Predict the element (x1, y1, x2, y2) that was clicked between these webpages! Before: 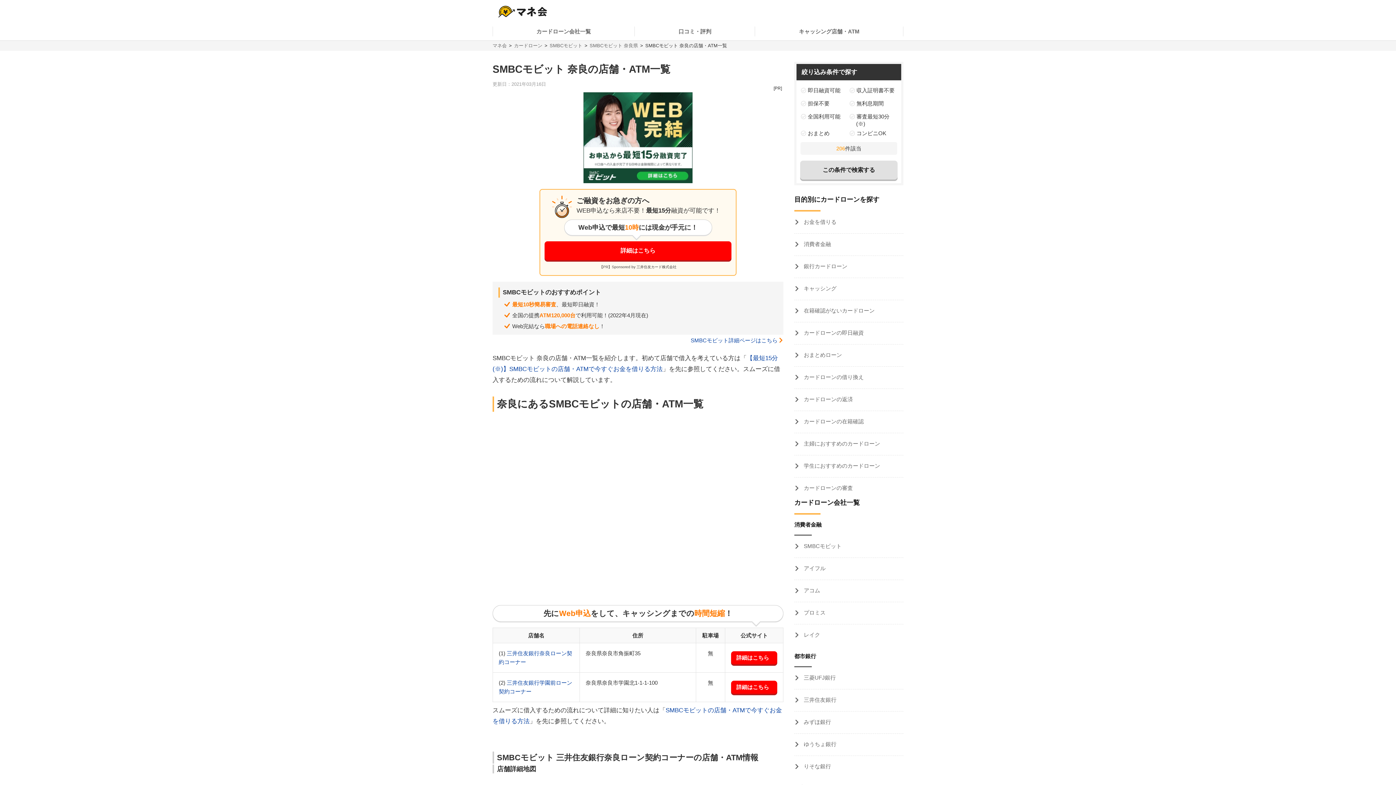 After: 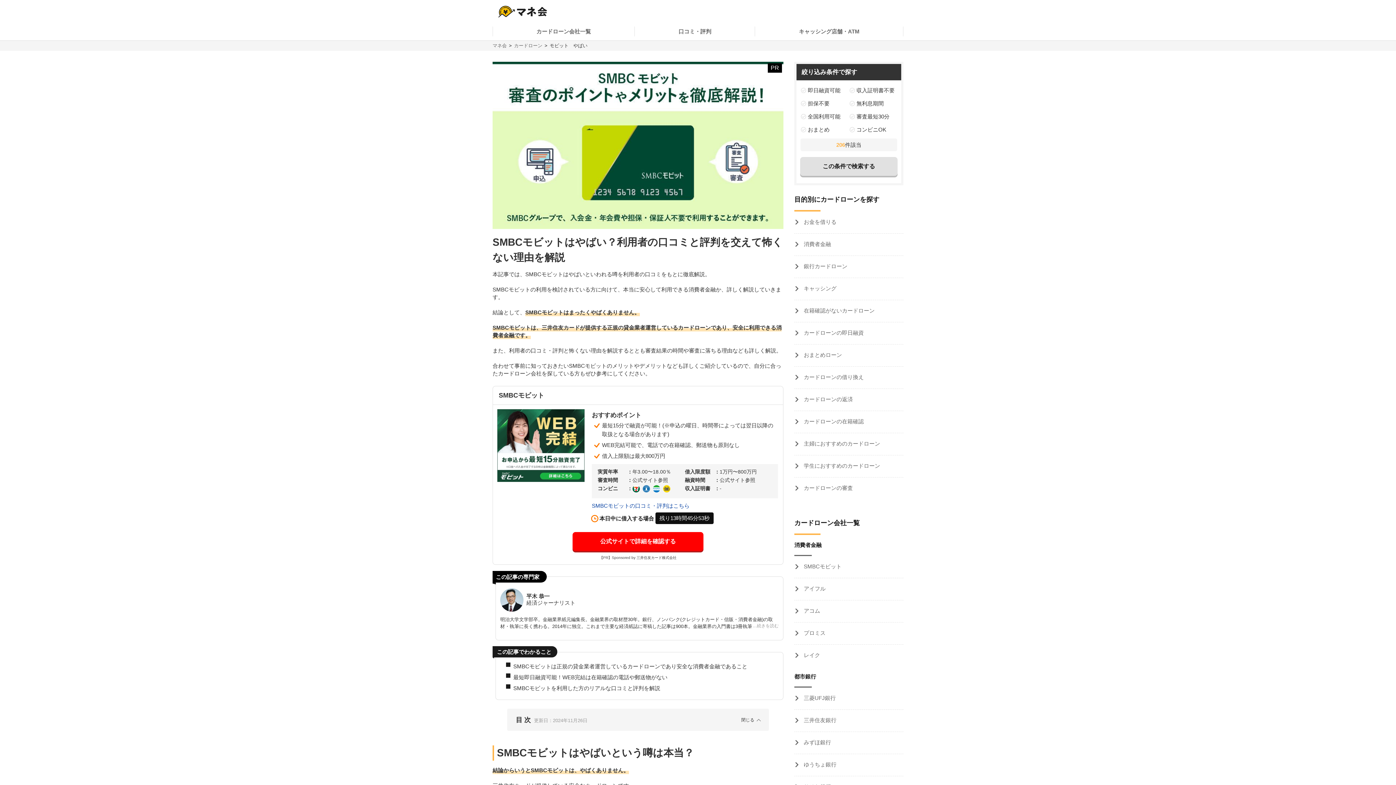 Action: bbox: (492, 336, 783, 345) label: SMBCモビット詳細ページはこちら